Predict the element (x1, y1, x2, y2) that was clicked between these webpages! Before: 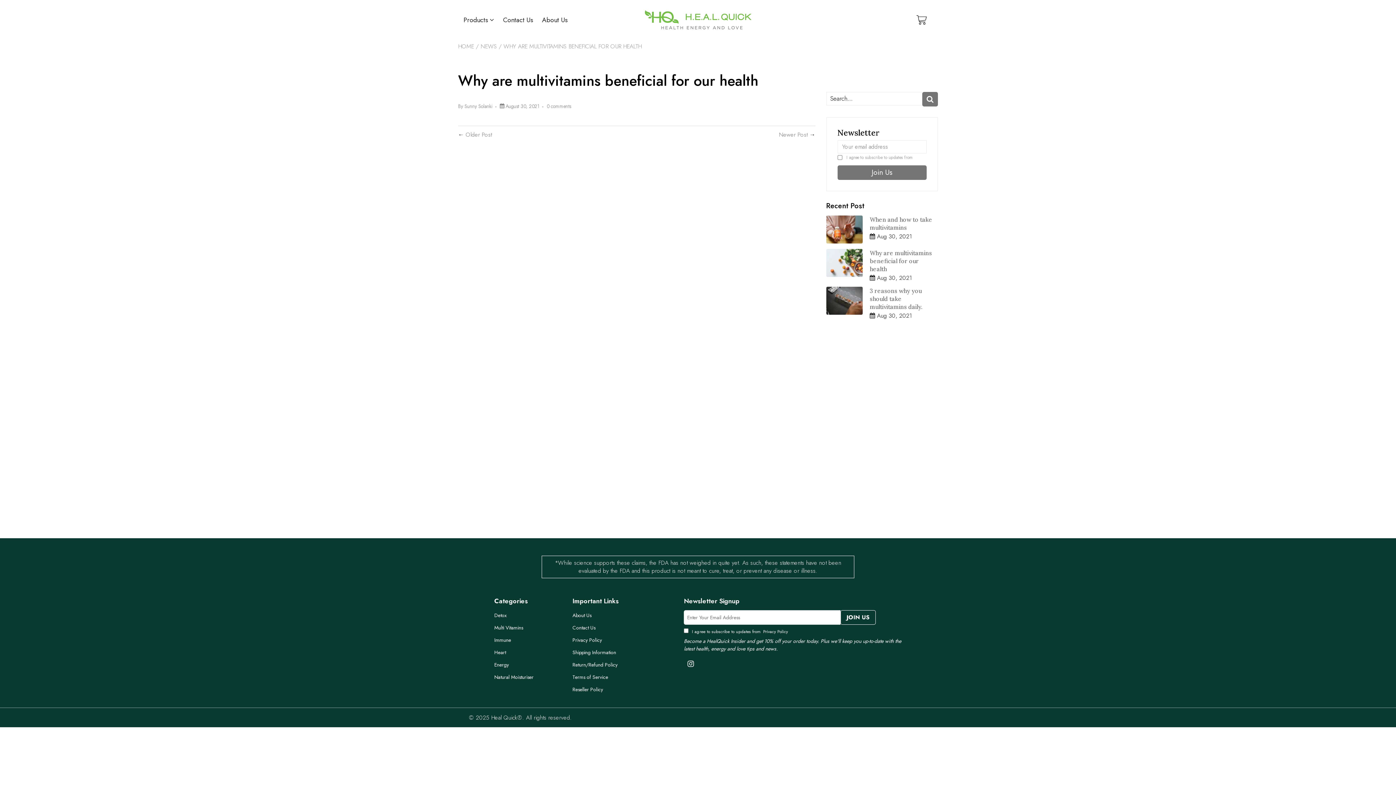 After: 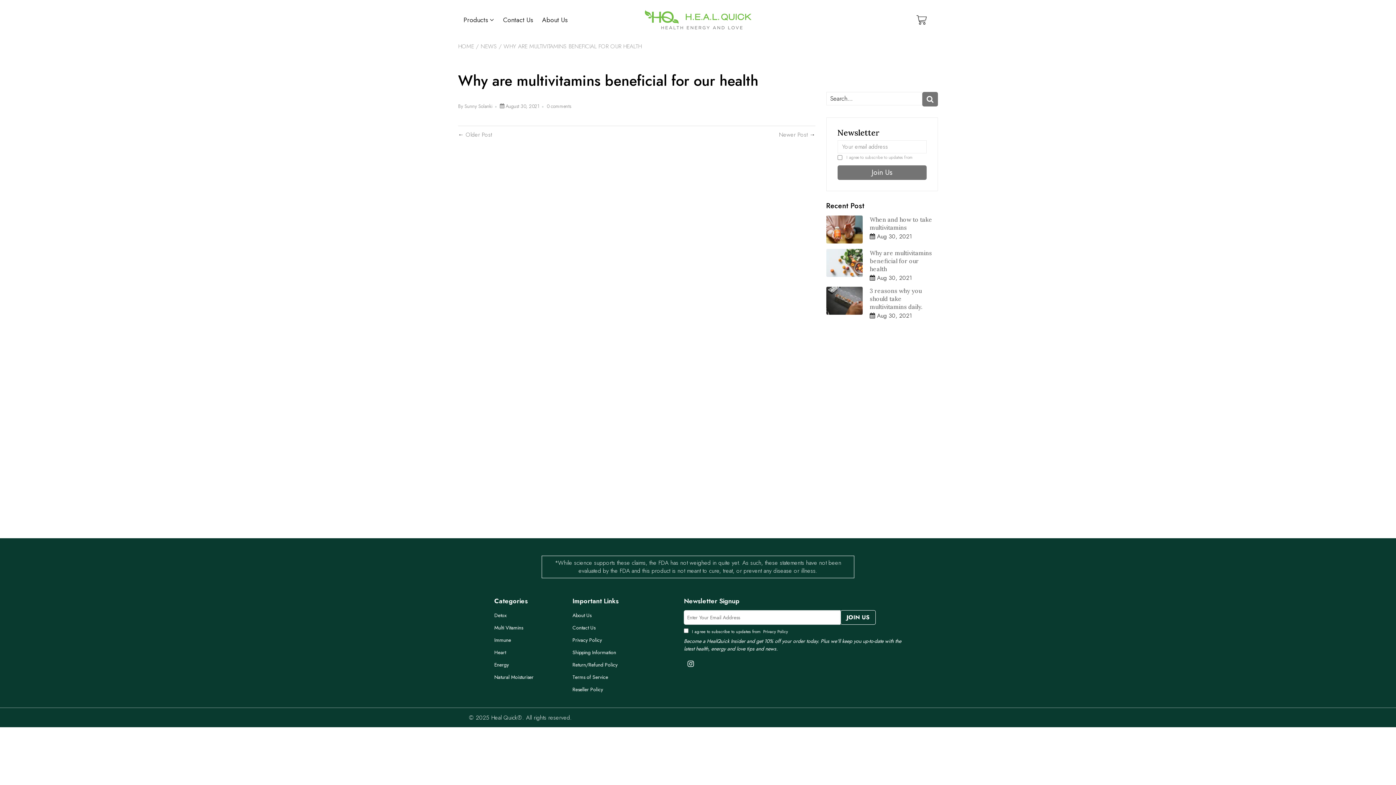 Action: label: 0 comments bbox: (546, 102, 571, 109)